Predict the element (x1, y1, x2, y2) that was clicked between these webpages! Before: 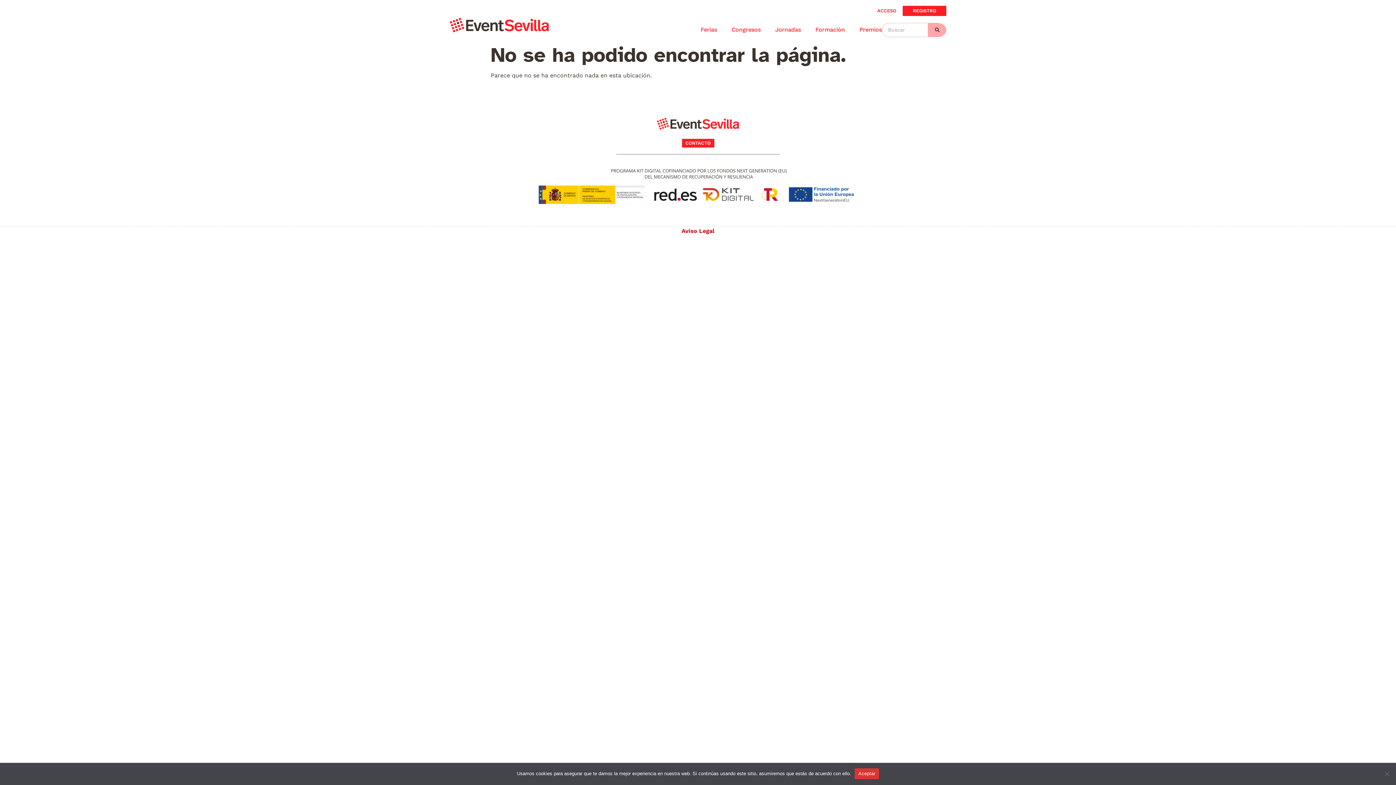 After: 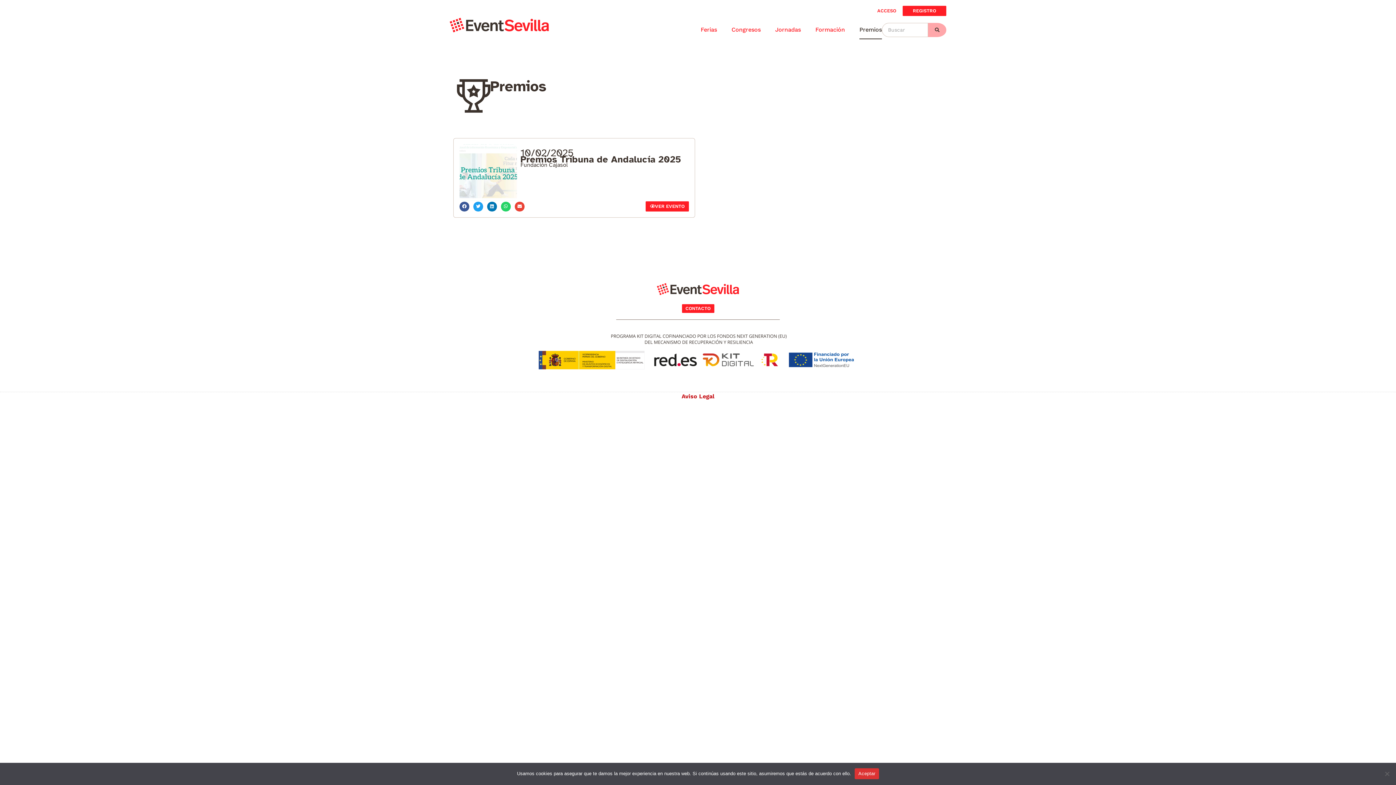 Action: bbox: (859, 20, 882, 39) label: Premios